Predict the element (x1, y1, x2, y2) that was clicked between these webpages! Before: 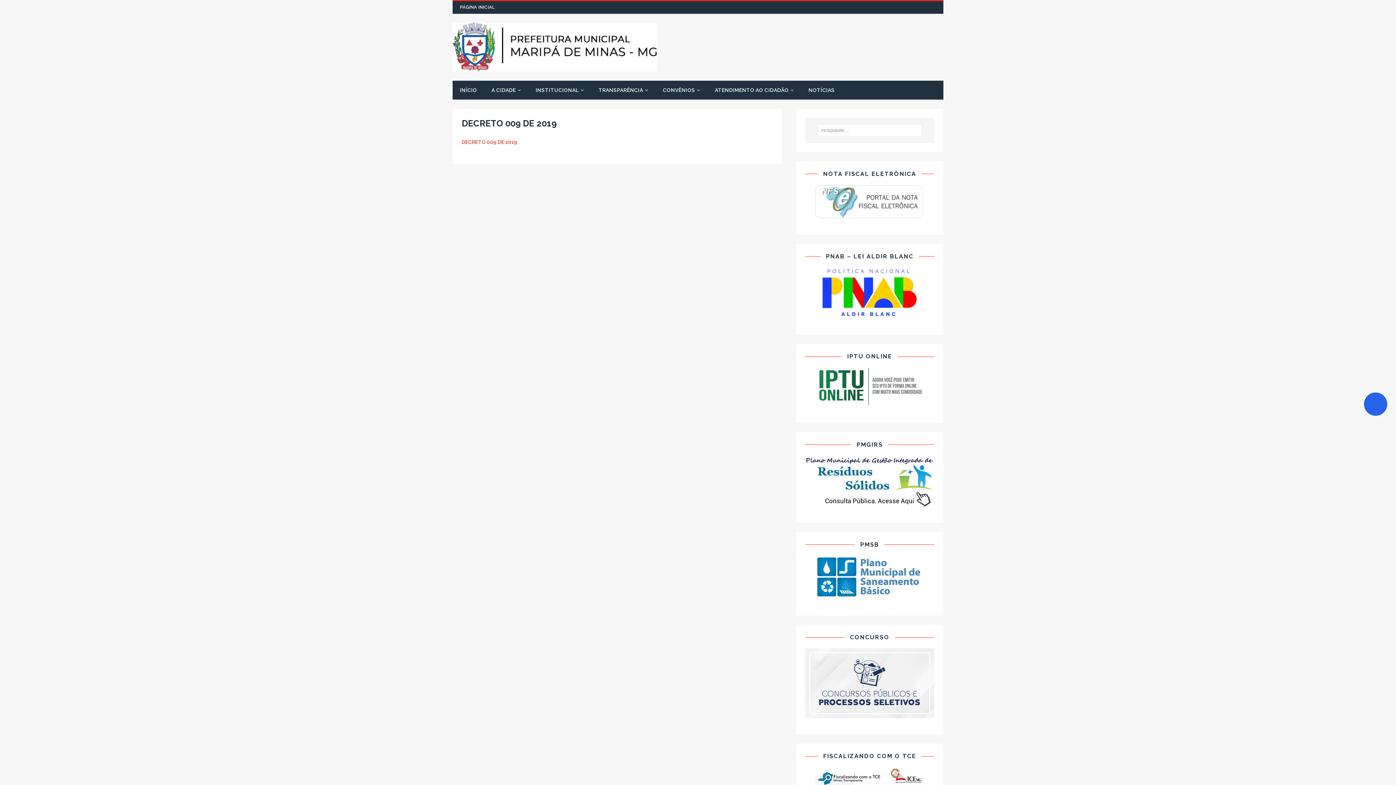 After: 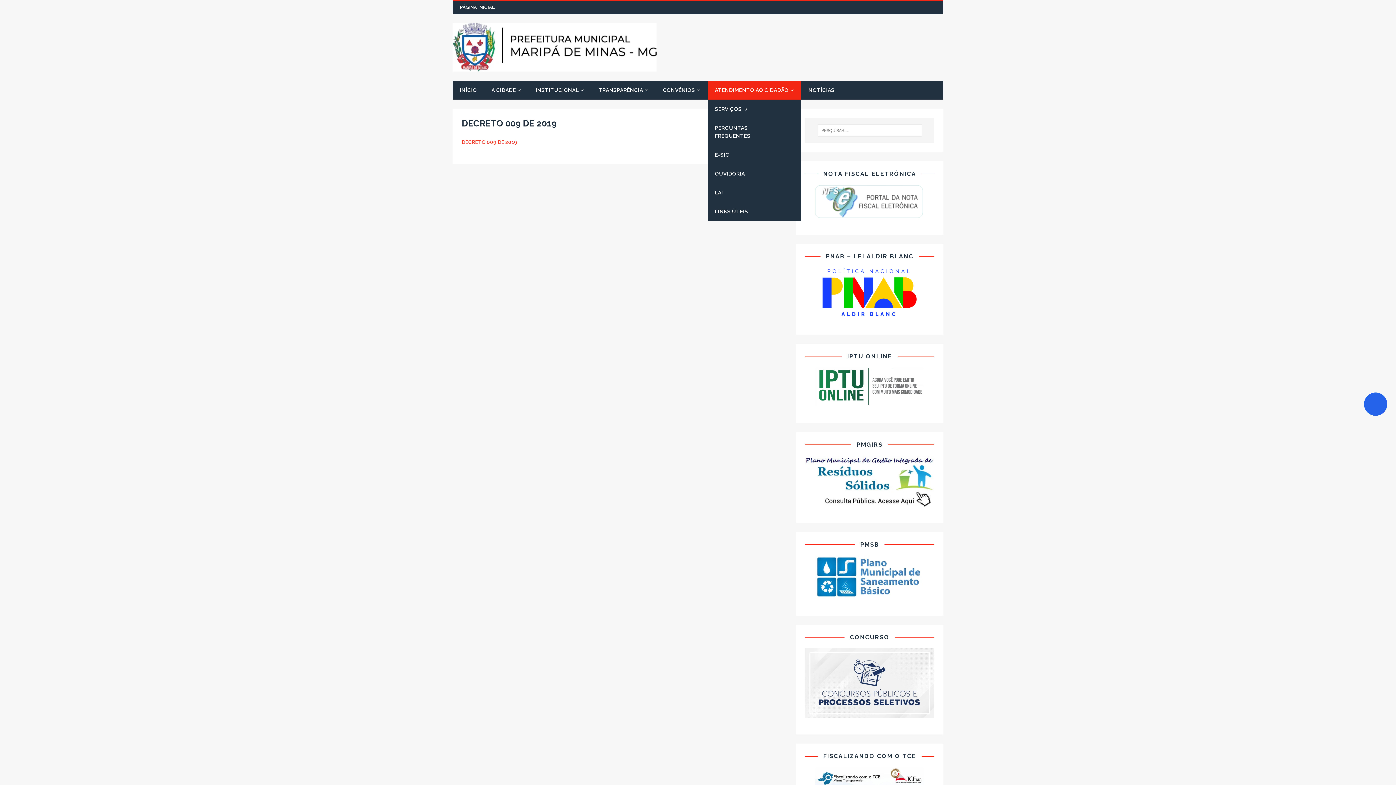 Action: bbox: (707, 80, 801, 99) label: ATENDIMENTO AO CIDADÃO